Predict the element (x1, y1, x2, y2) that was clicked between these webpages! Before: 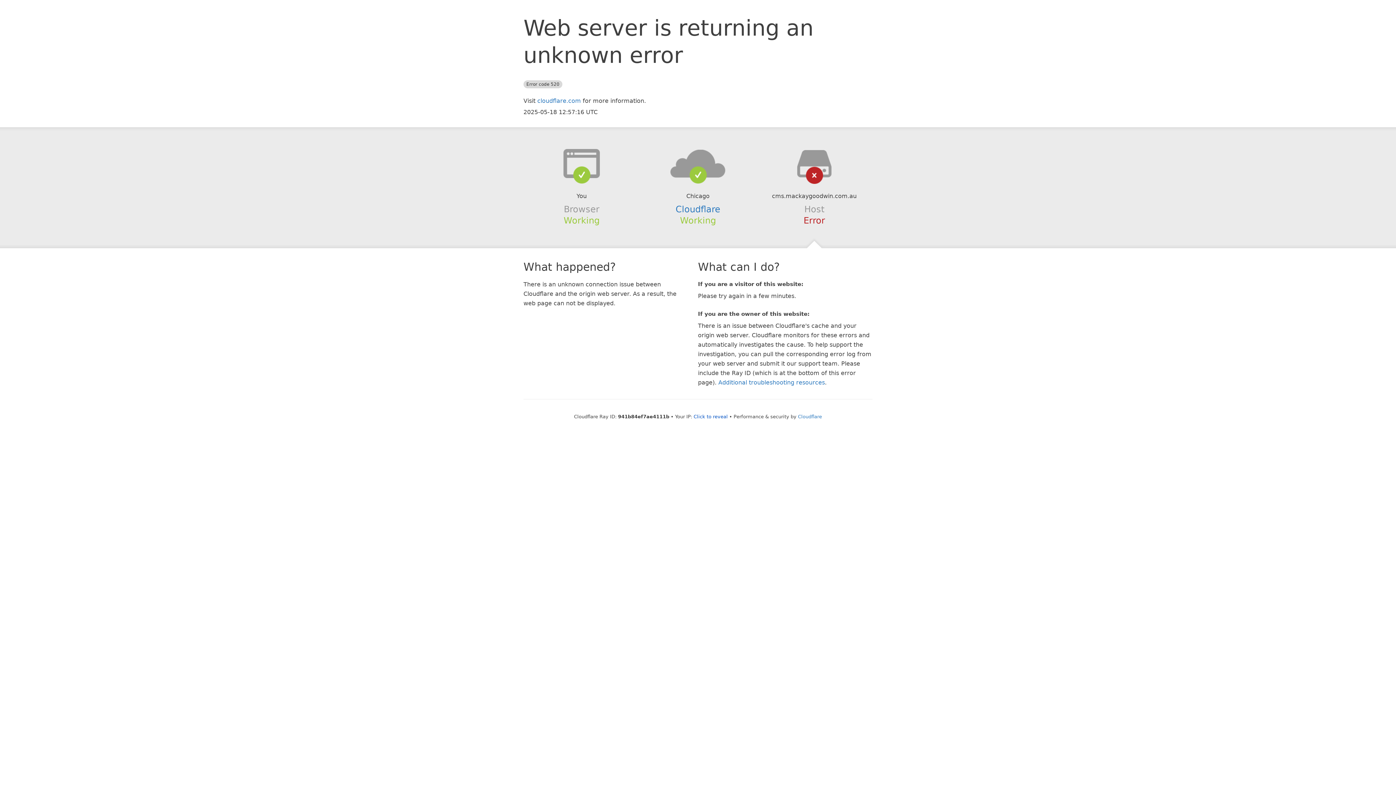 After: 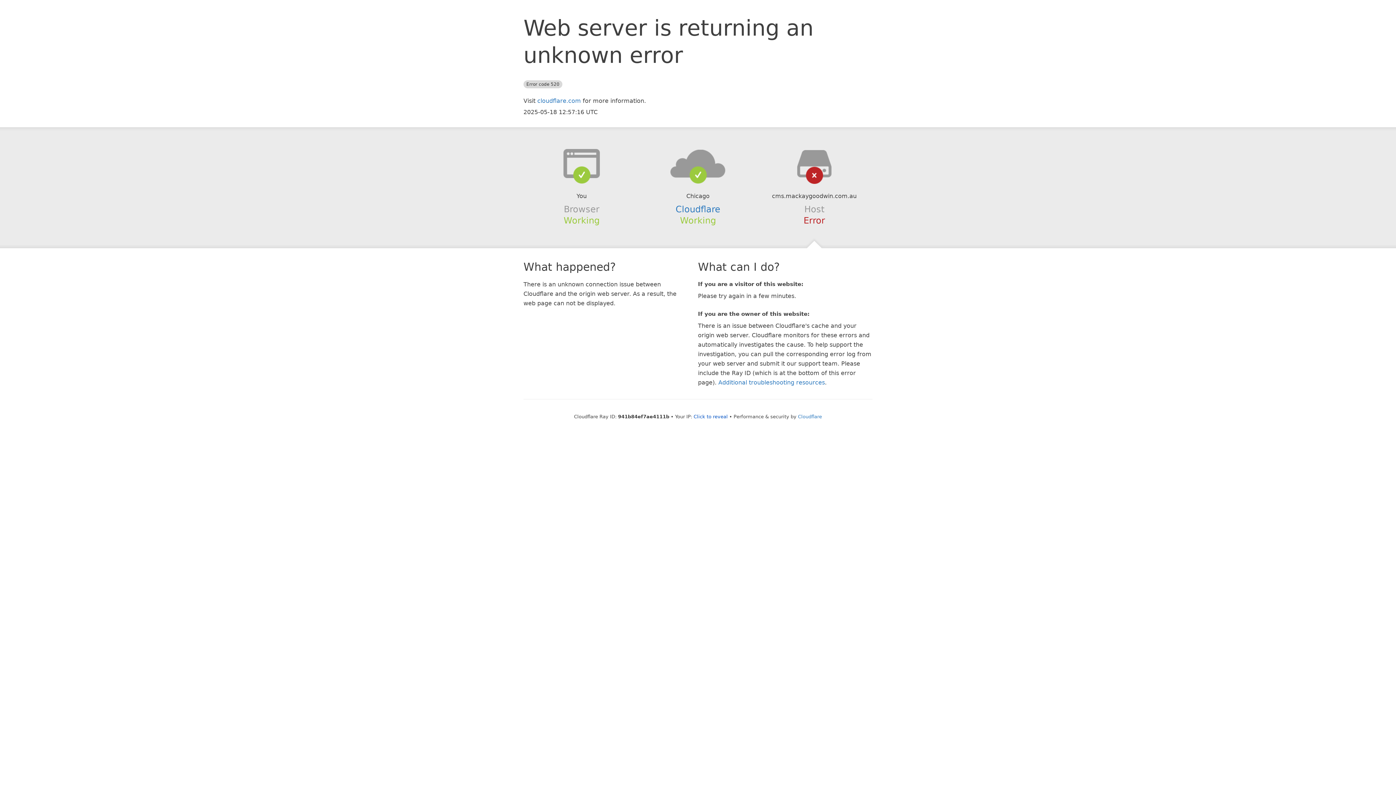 Action: bbox: (639, 148, 756, 178)